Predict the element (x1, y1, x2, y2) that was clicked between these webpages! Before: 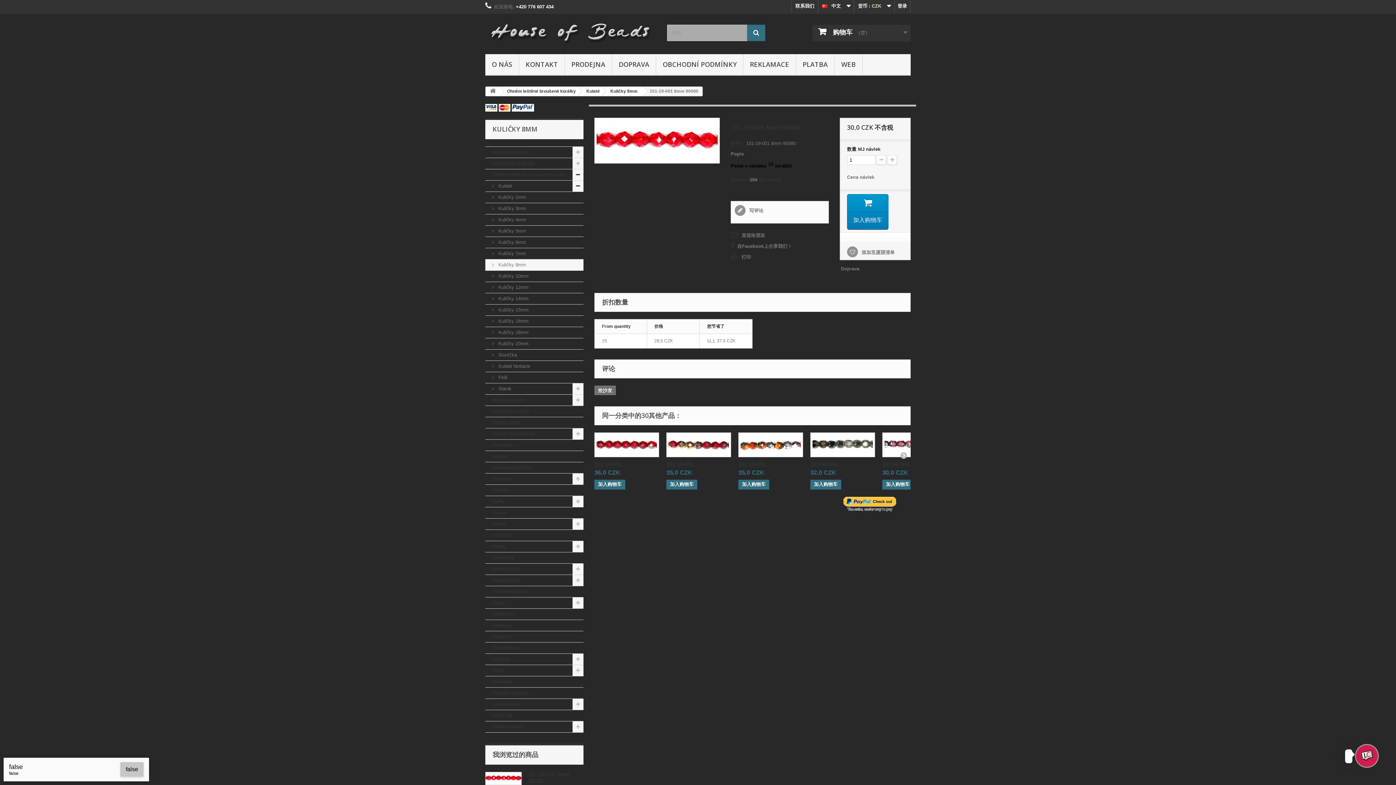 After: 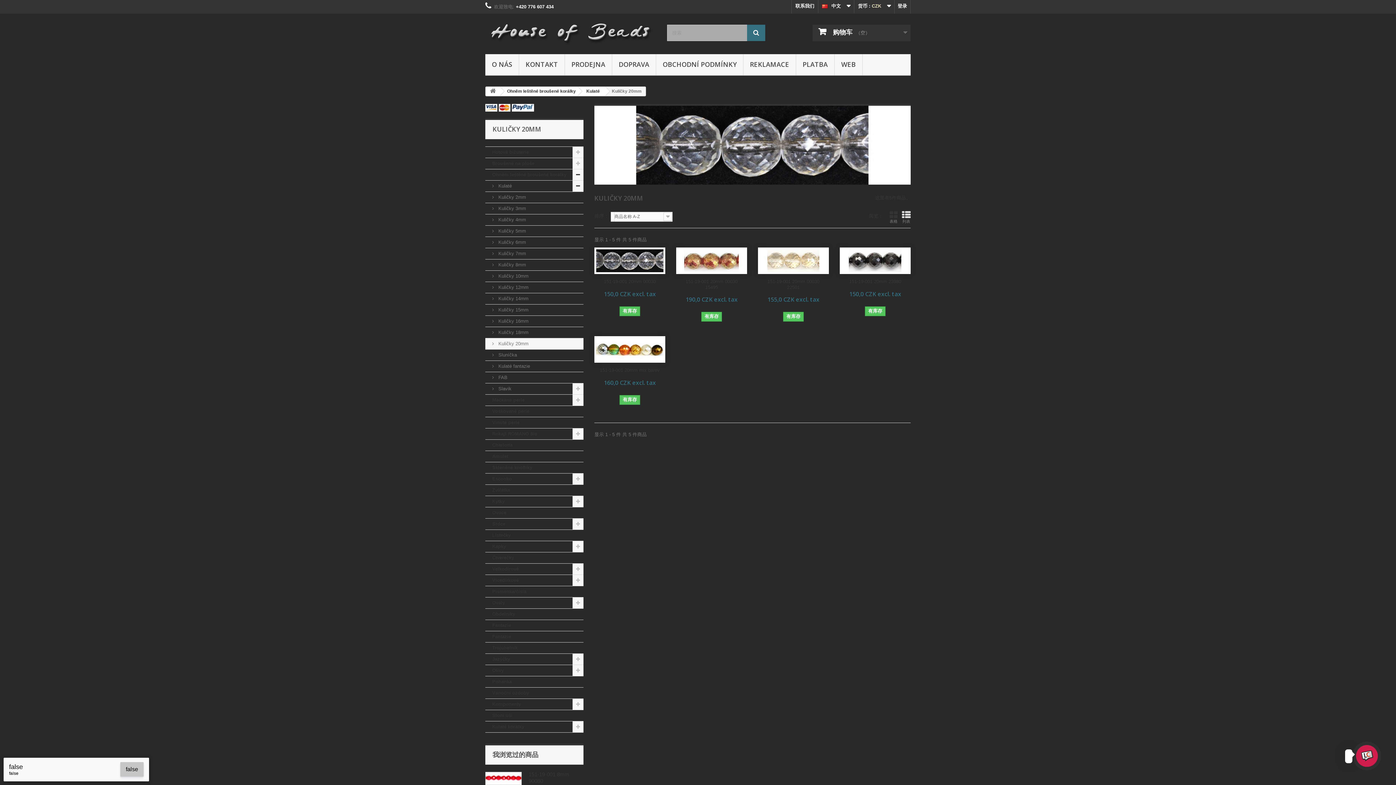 Action: bbox: (485, 338, 583, 349) label:  Kuličky 20mm